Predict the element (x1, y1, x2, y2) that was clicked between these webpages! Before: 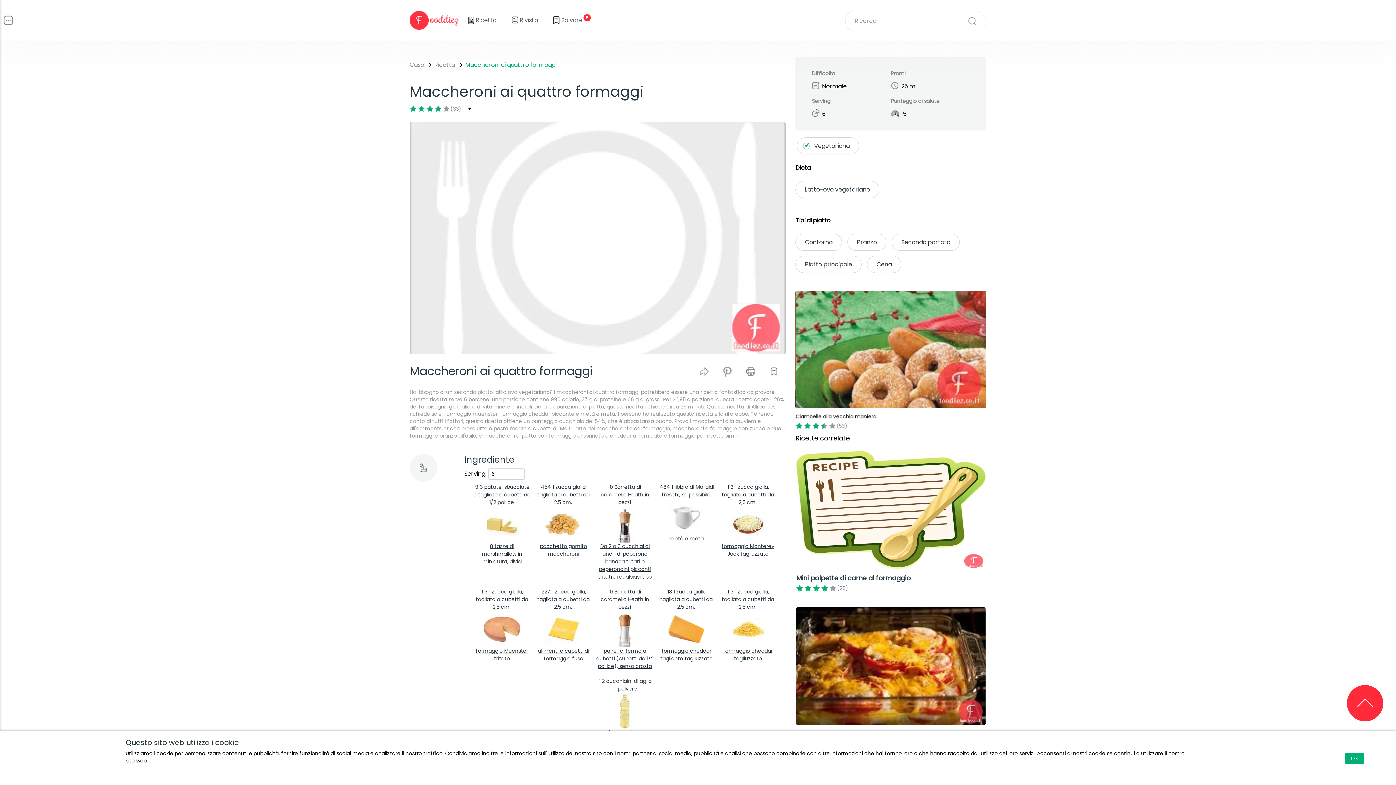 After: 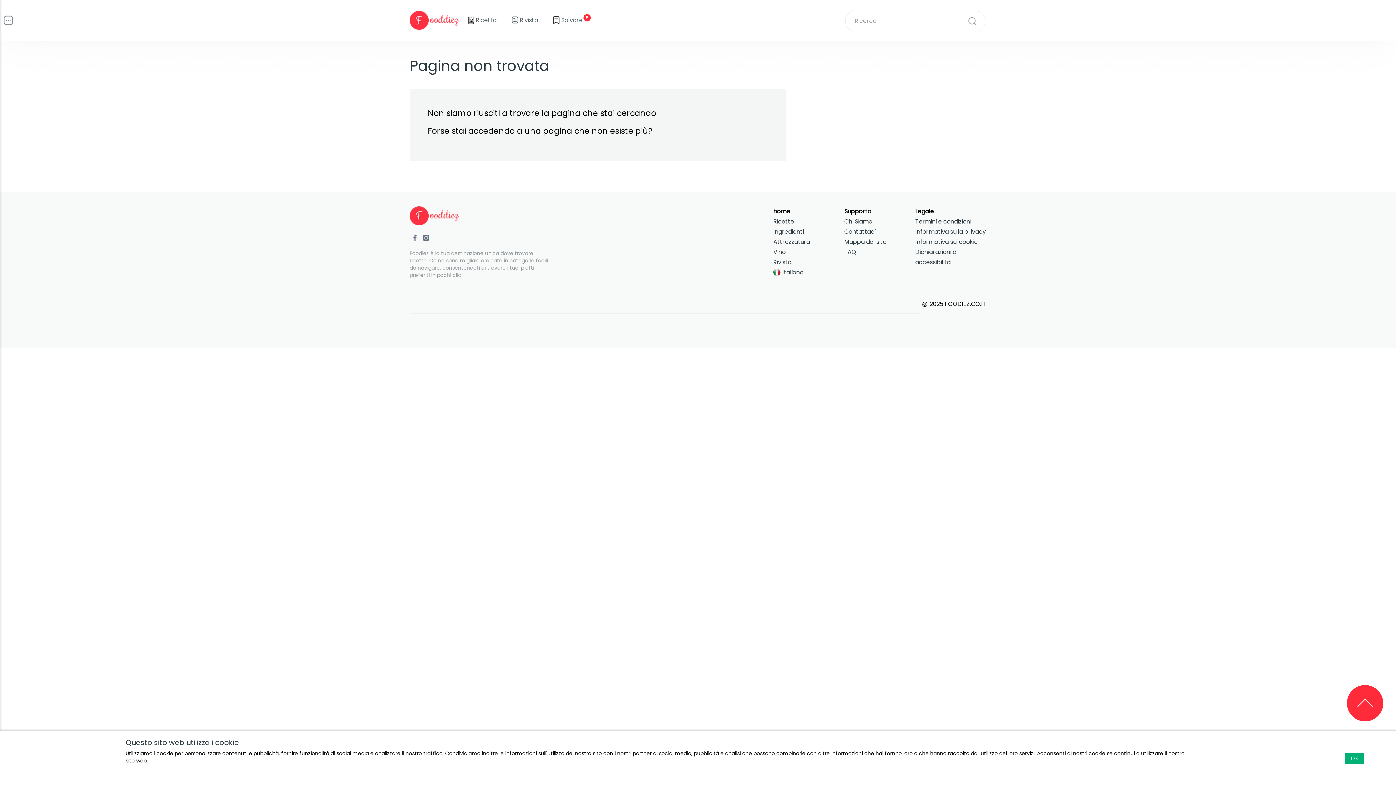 Action: label: 12 cucchiaini di aglio in polvere
1 1/2 cucchiaini di spezie miste bbox: (596, 677, 654, 744)